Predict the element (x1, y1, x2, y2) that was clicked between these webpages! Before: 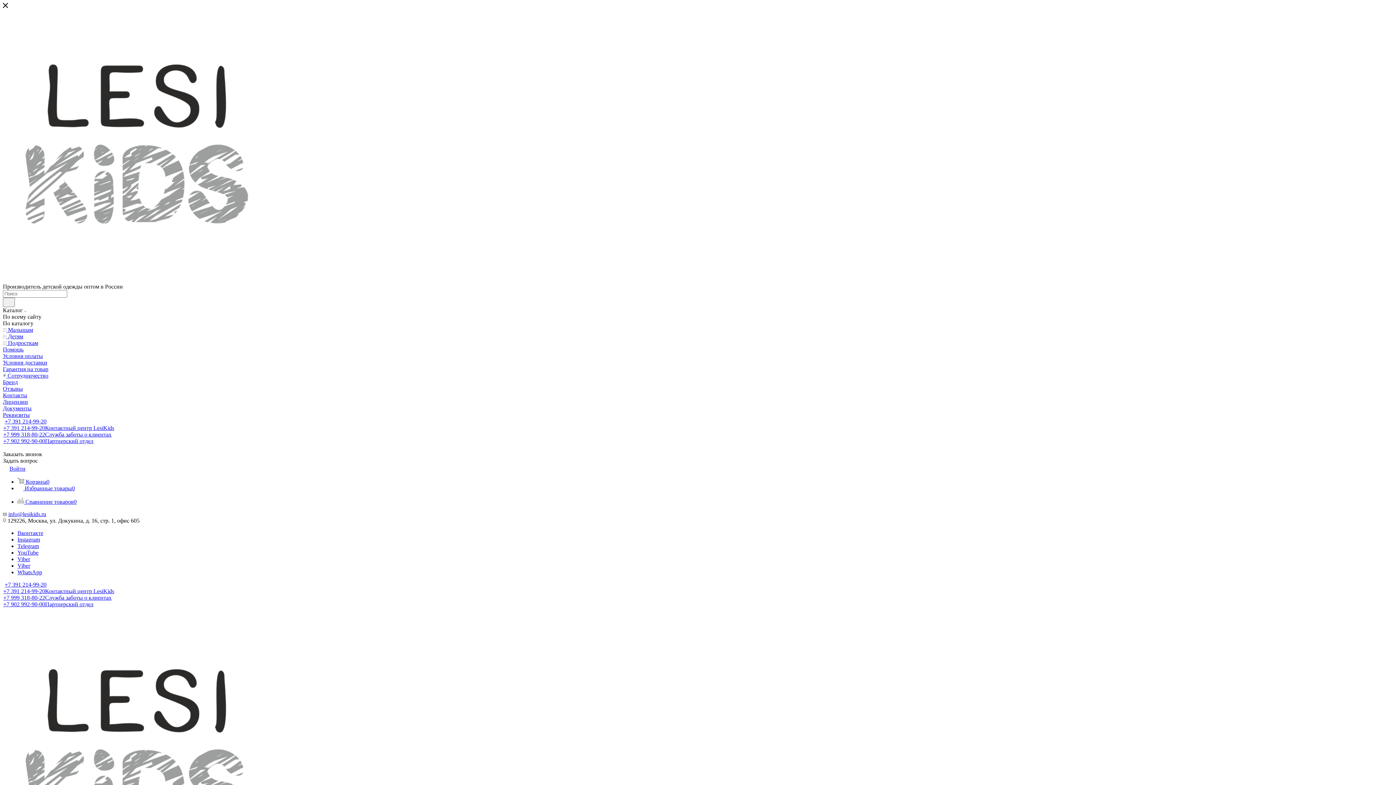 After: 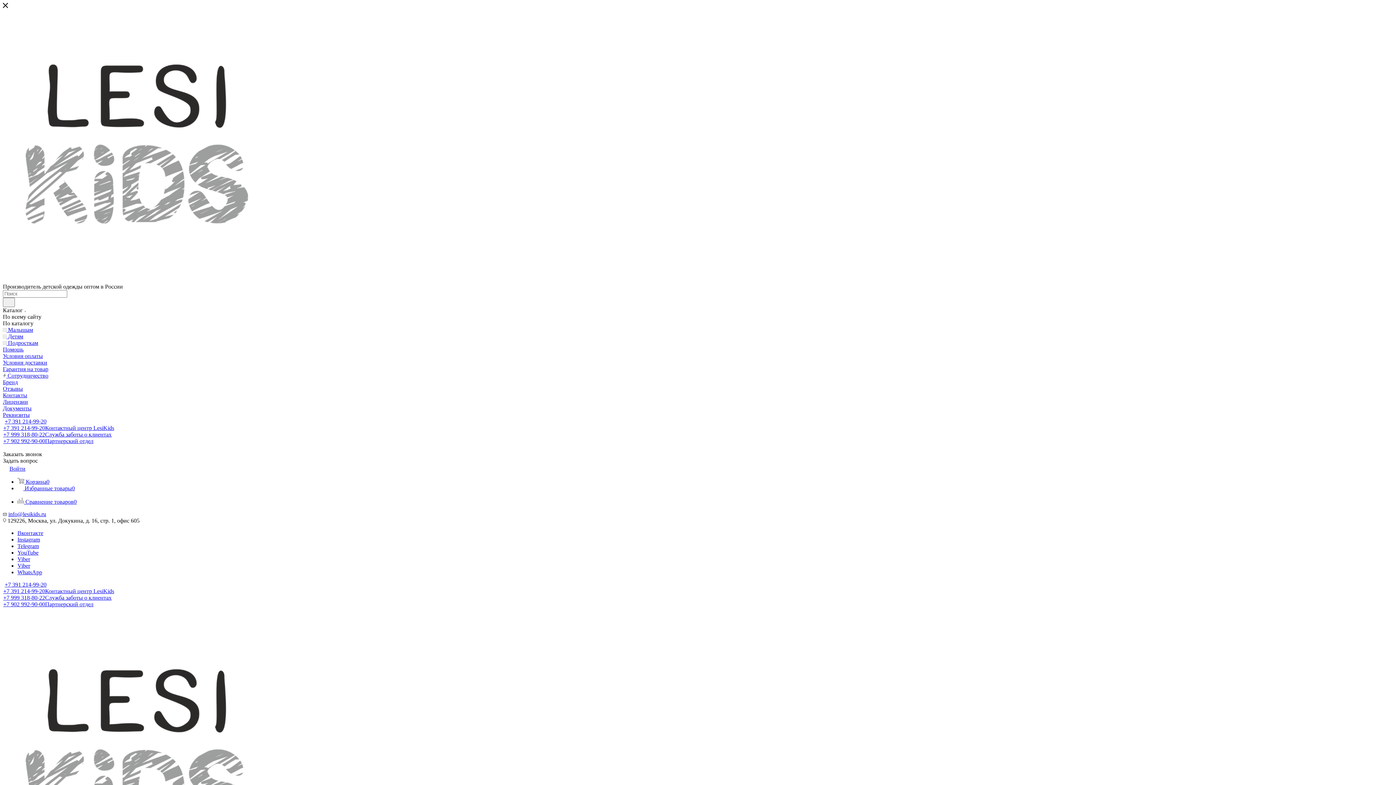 Action: bbox: (17, 549, 38, 556) label: YouTube